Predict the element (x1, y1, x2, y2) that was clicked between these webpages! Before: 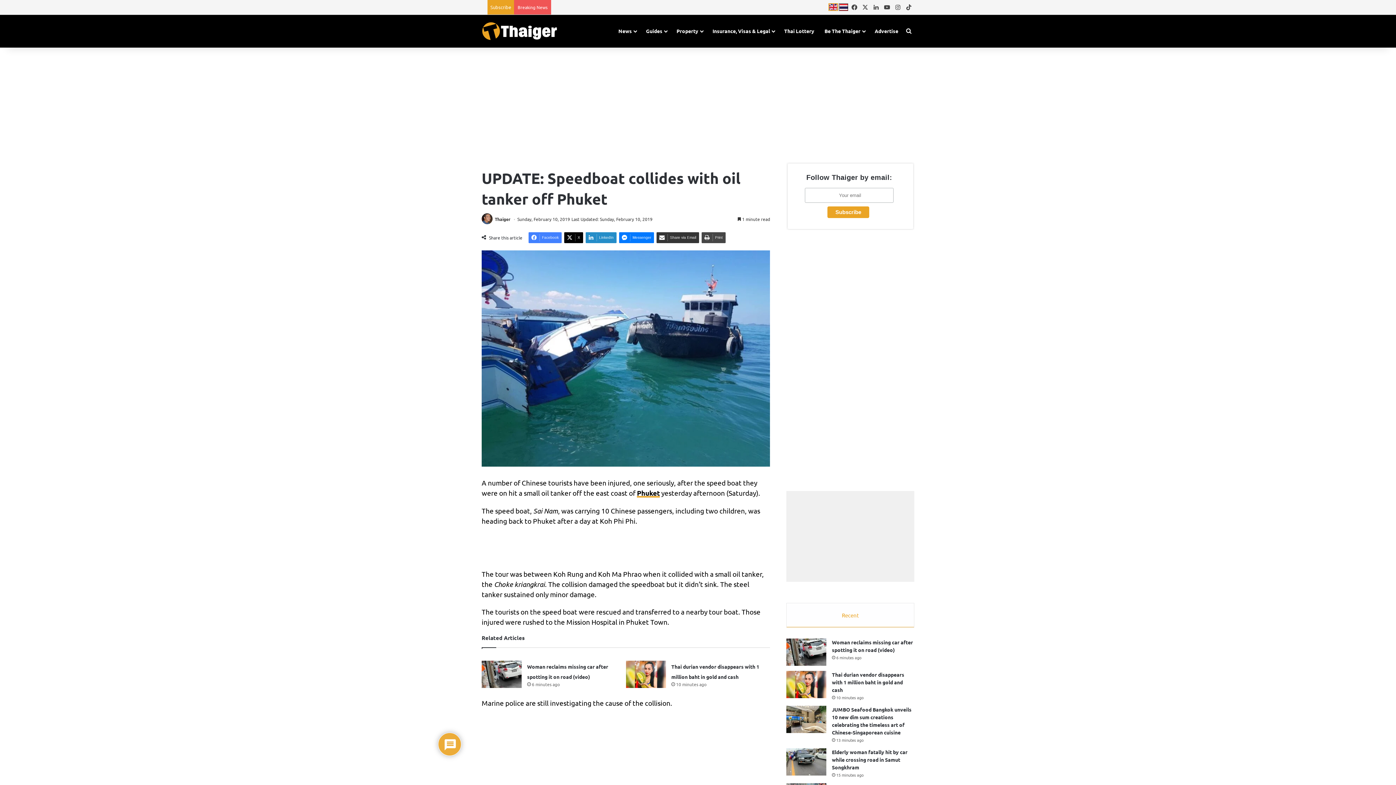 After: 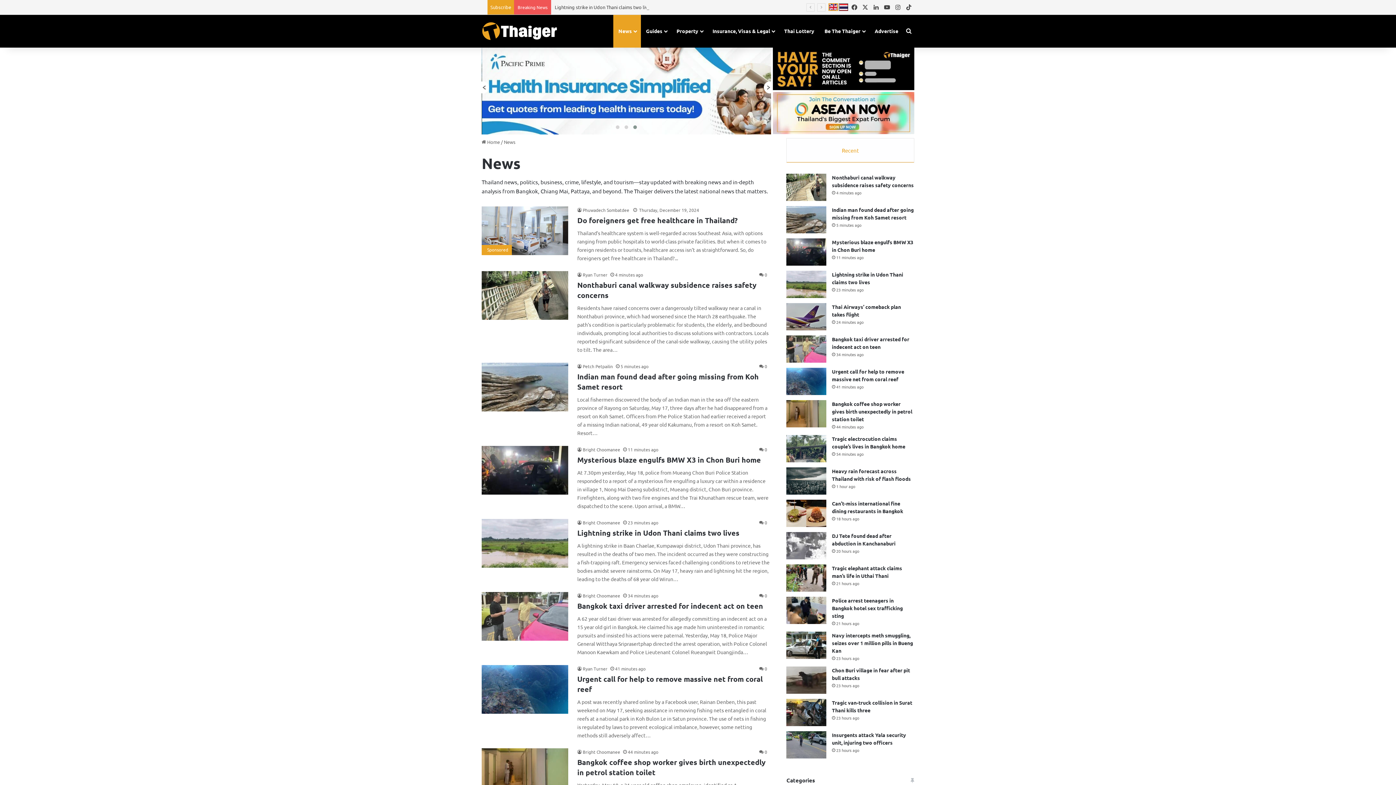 Action: label: News bbox: (613, 14, 641, 47)